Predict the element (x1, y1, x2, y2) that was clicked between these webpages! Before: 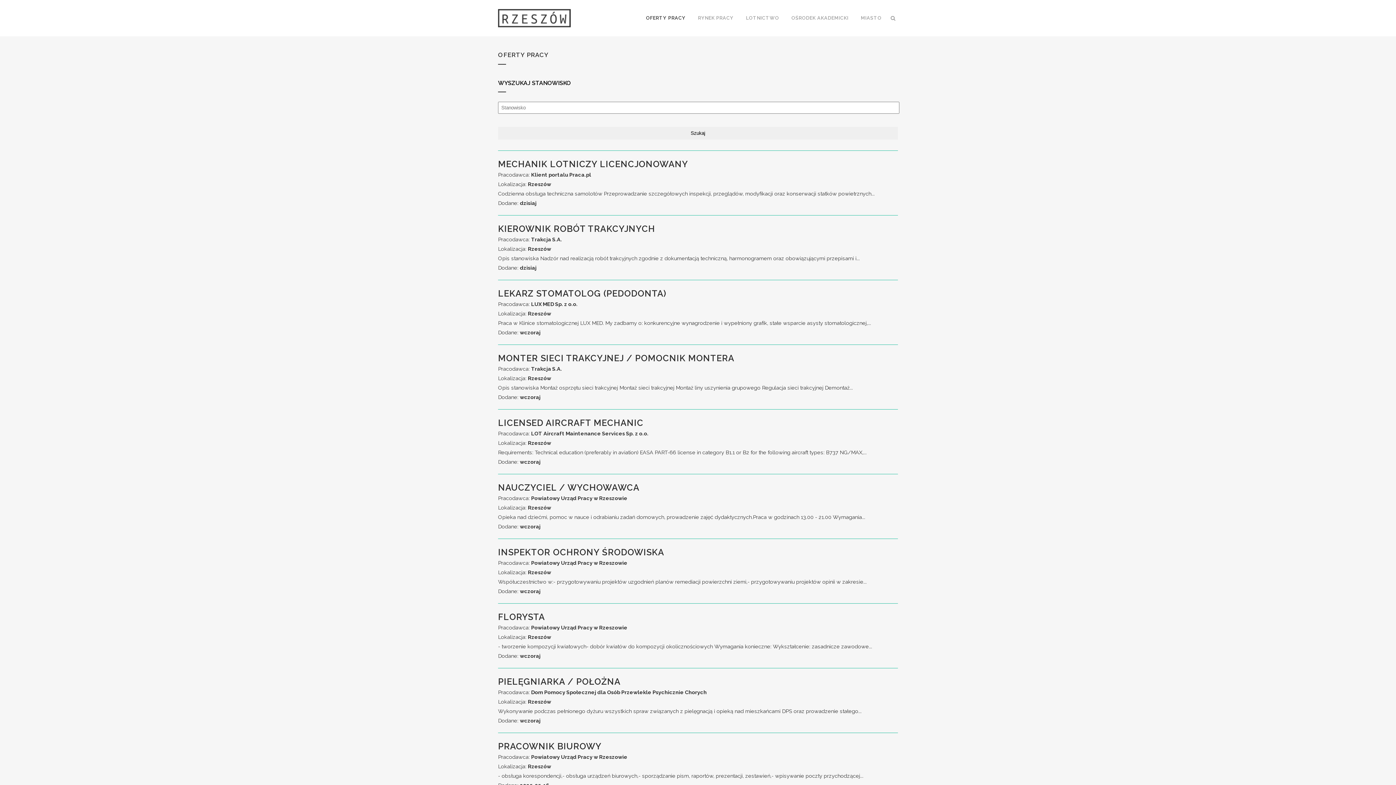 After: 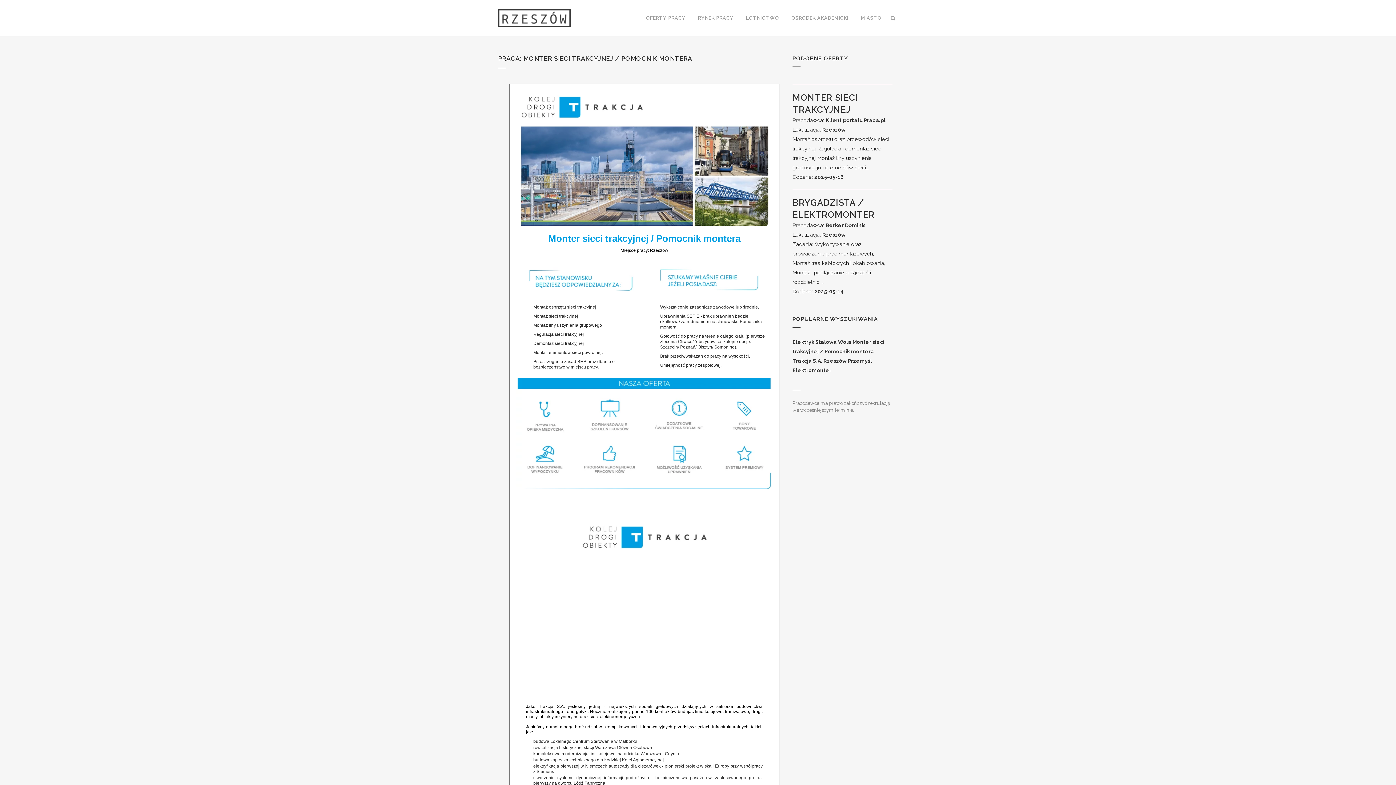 Action: bbox: (498, 365, 562, 372) label: Pracodawca: Trakcja S.A.